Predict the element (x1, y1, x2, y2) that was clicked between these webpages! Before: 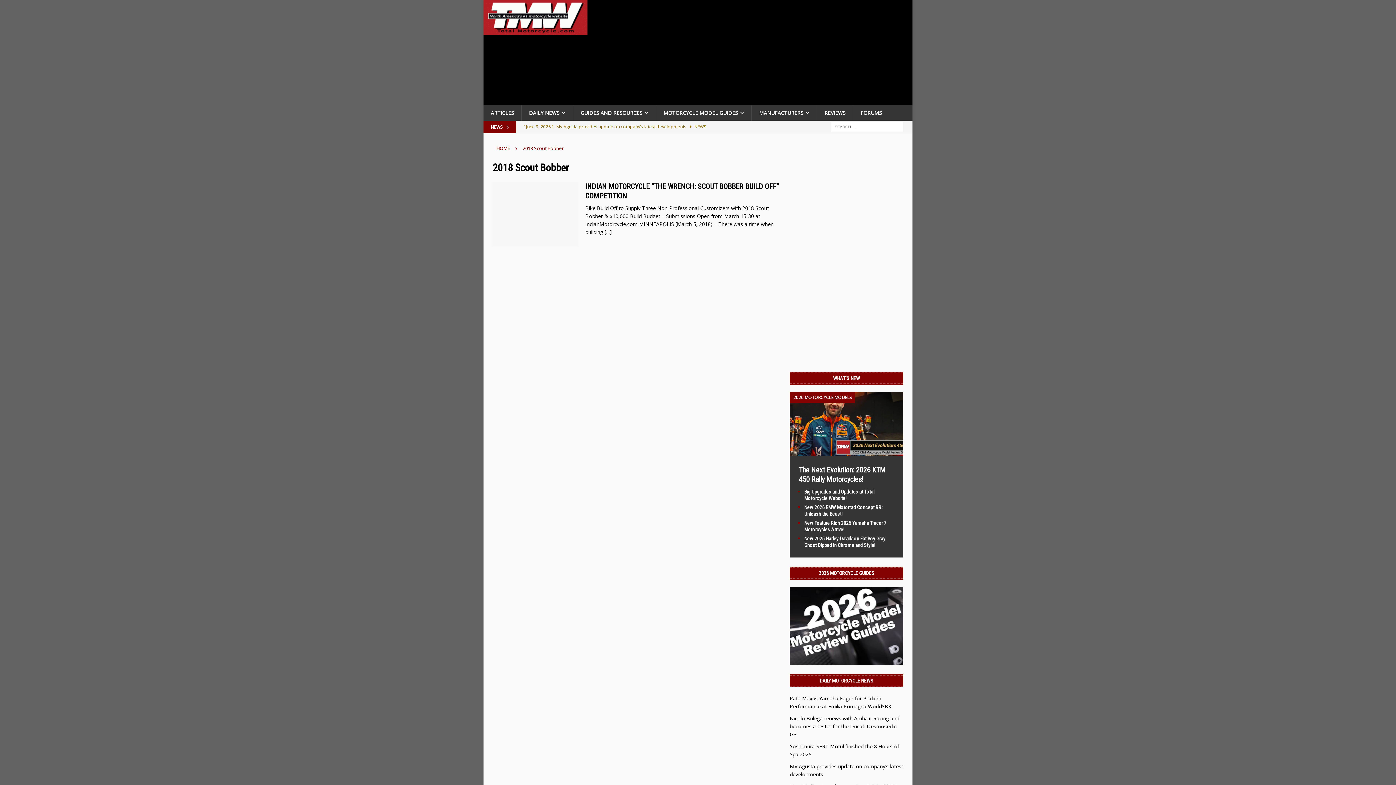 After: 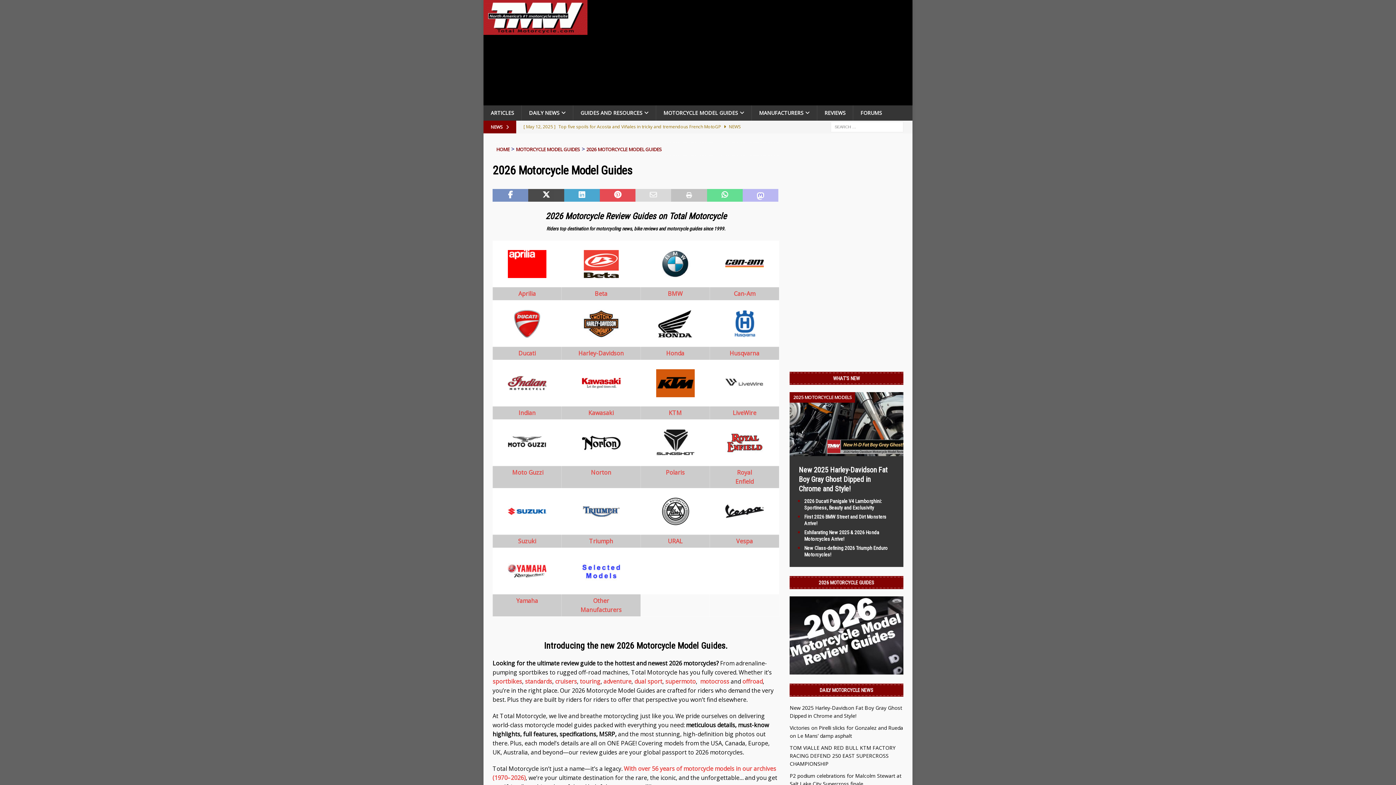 Action: bbox: (789, 657, 903, 664)